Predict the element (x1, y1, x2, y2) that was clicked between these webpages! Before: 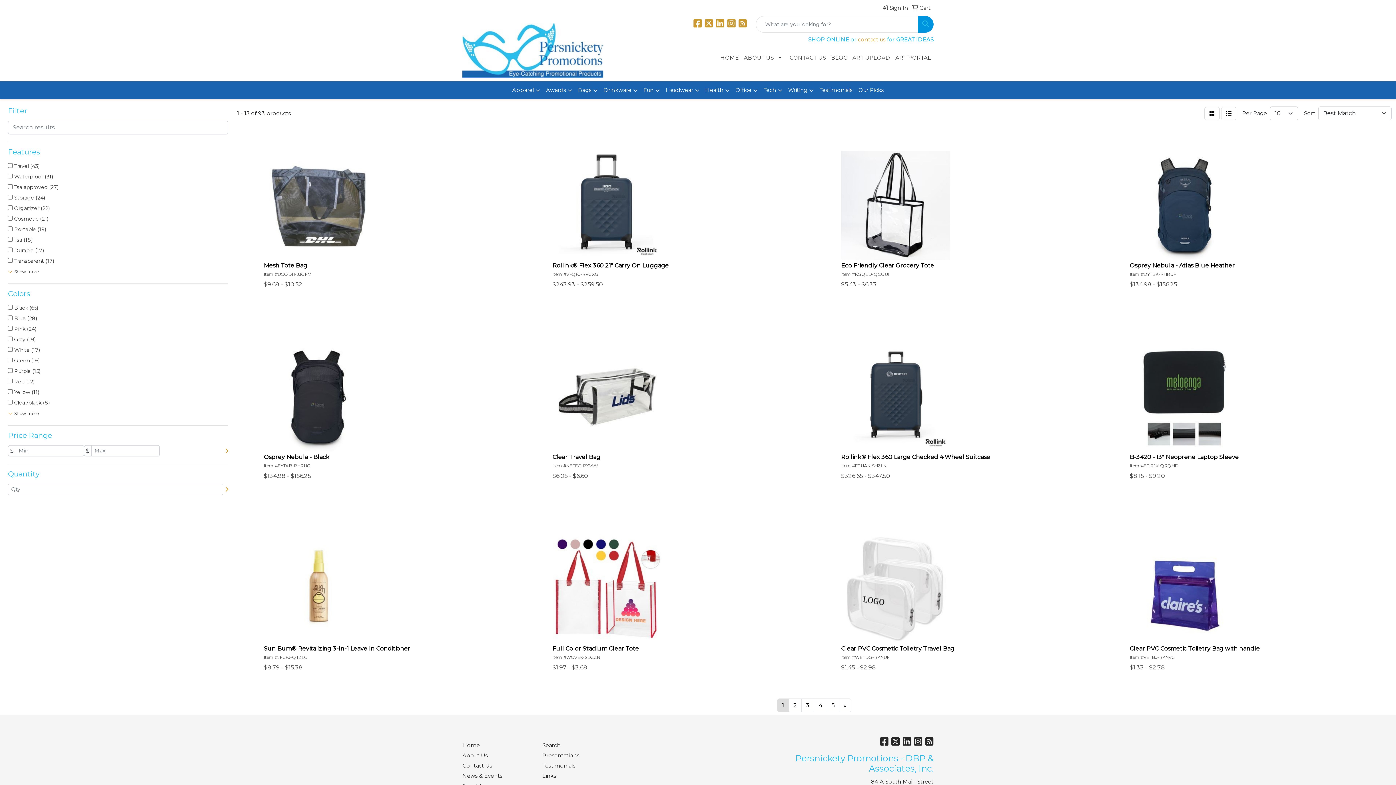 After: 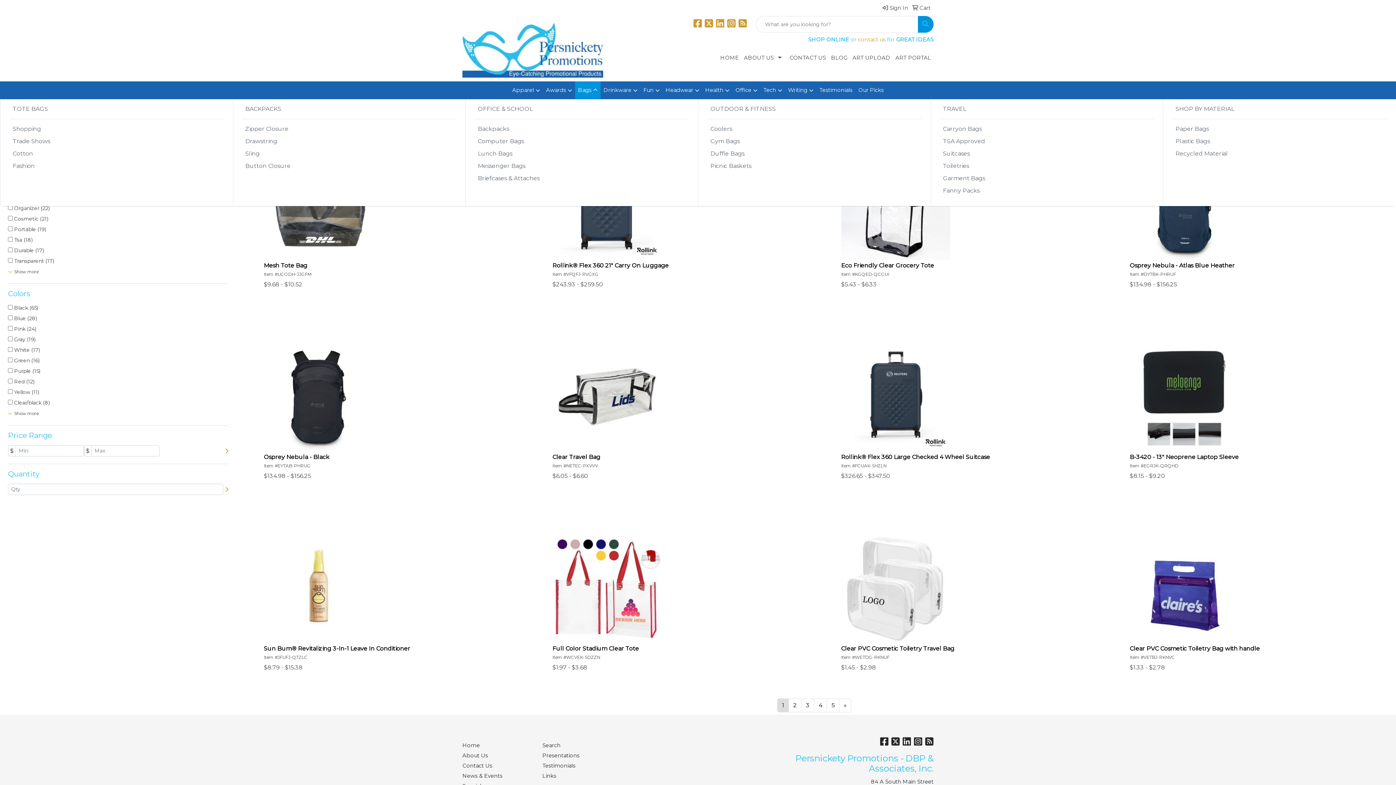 Action: bbox: (575, 81, 600, 99) label: Bags